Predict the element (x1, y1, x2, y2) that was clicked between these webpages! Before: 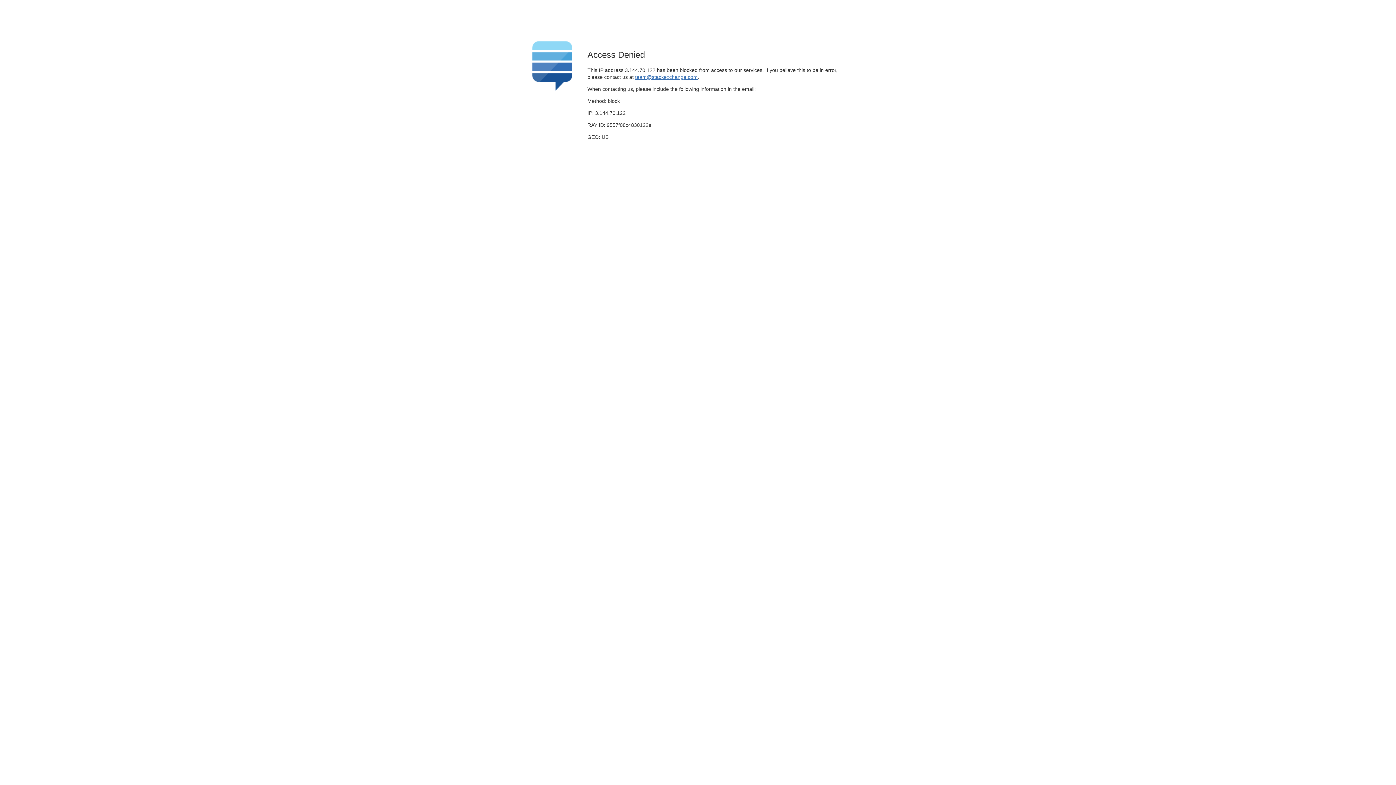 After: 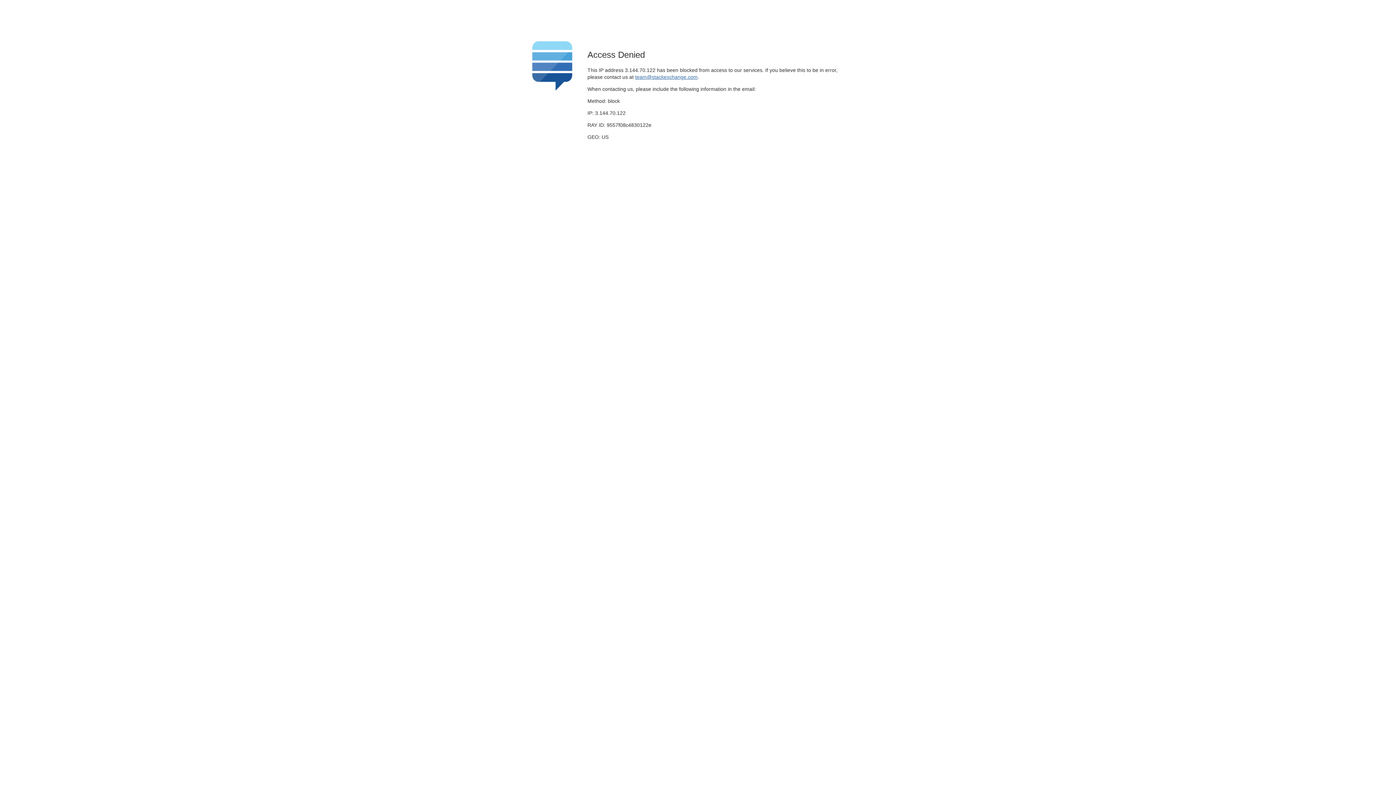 Action: label: team@stackexchange.com bbox: (635, 74, 697, 79)